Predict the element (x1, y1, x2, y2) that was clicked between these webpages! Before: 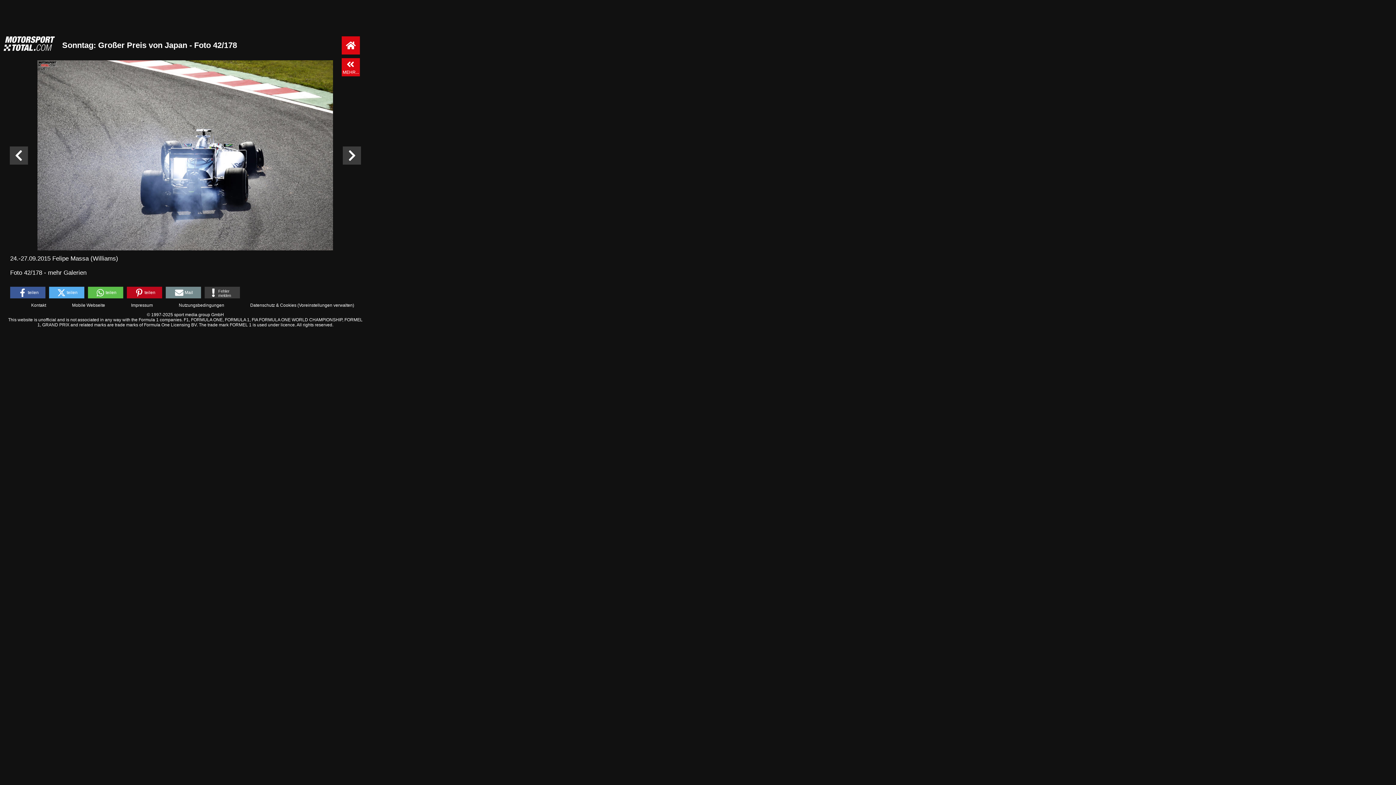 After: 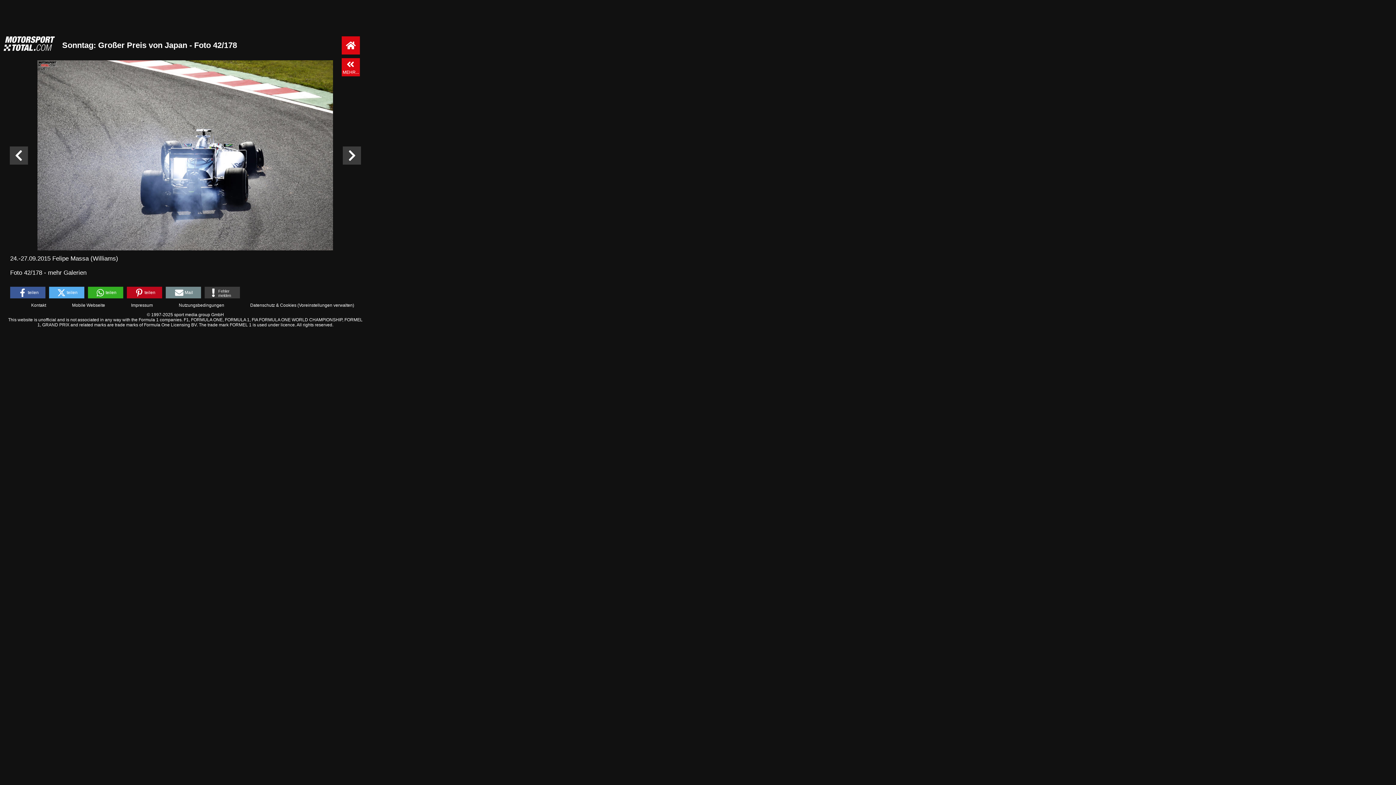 Action: bbox: (88, 286, 123, 298) label: teilen